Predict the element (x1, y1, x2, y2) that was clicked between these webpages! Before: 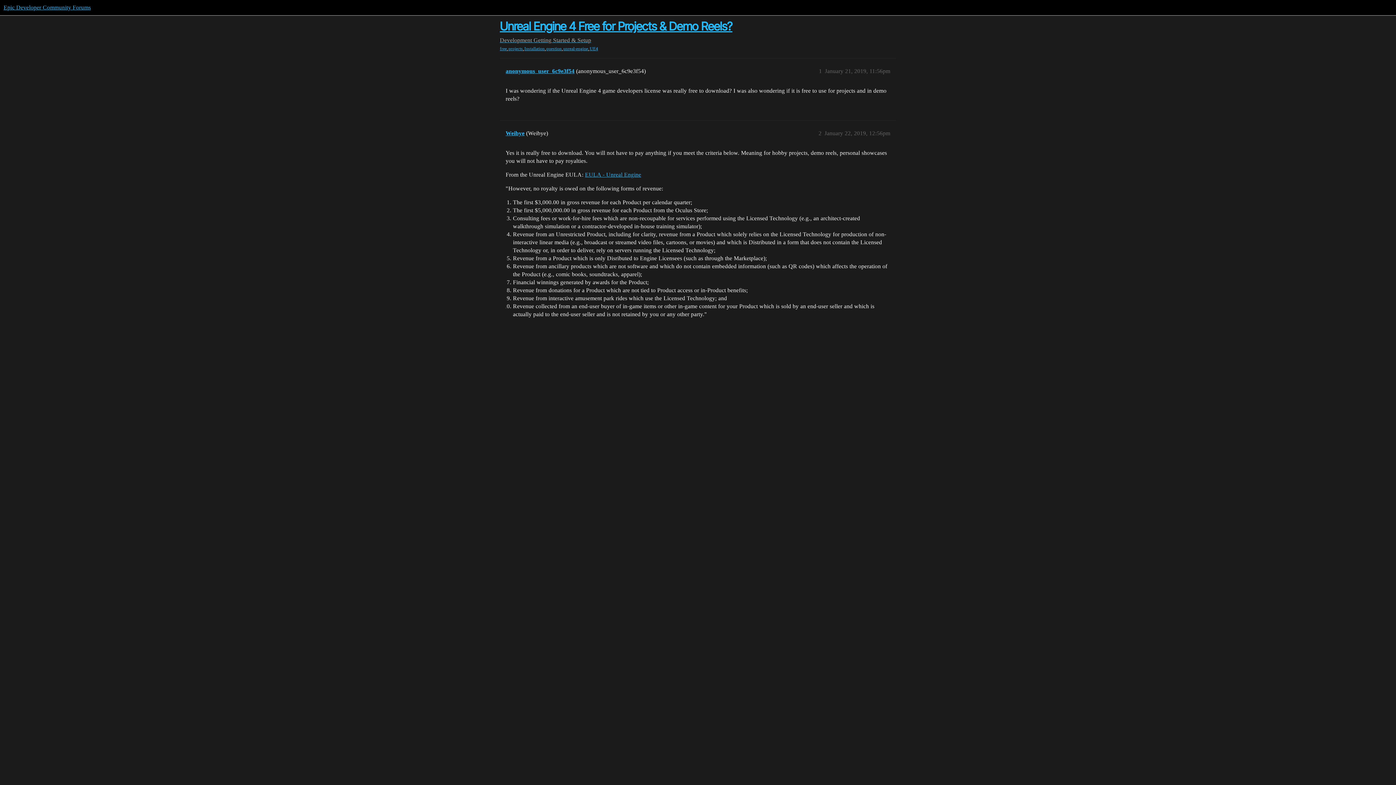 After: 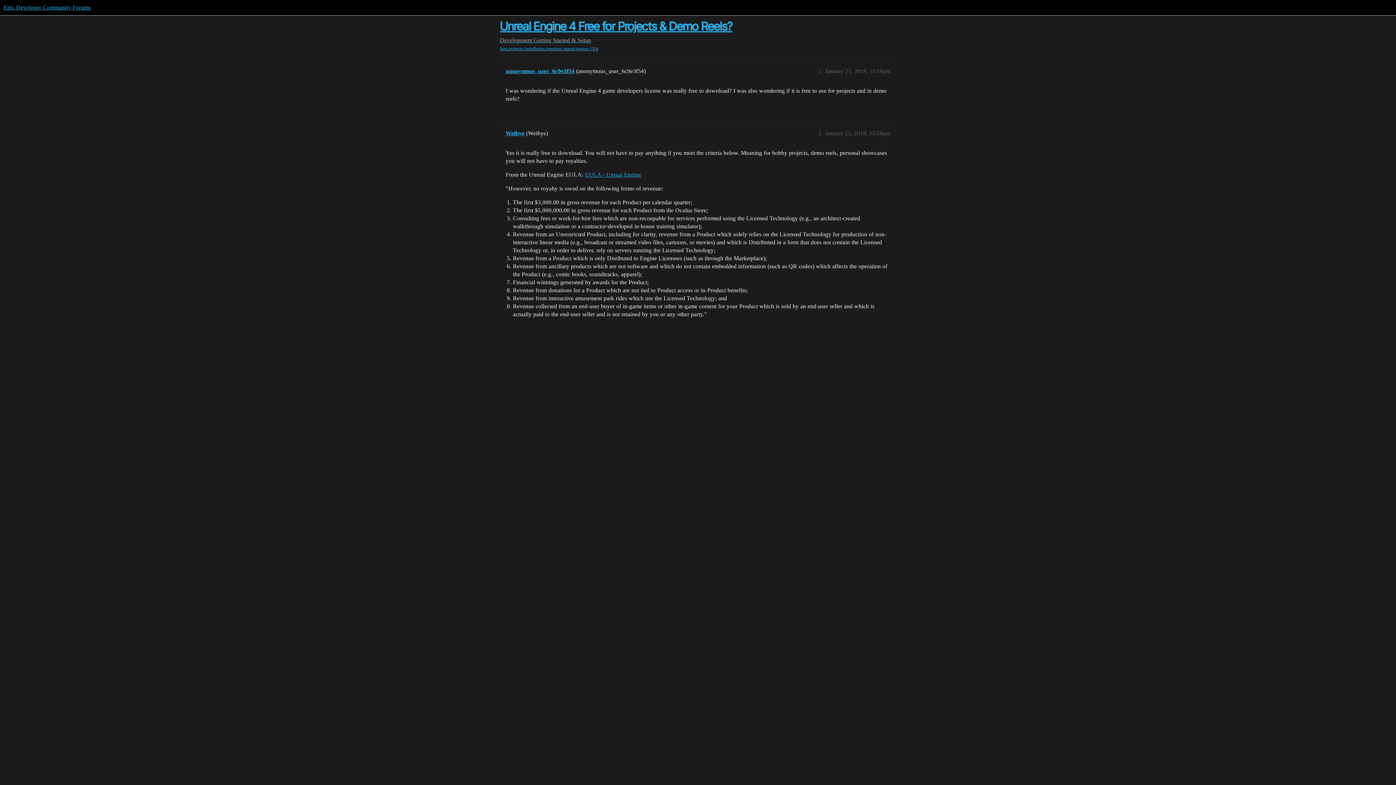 Action: bbox: (500, 19, 732, 33) label: Unreal Engine 4 Free for Projects & Demo Reels?